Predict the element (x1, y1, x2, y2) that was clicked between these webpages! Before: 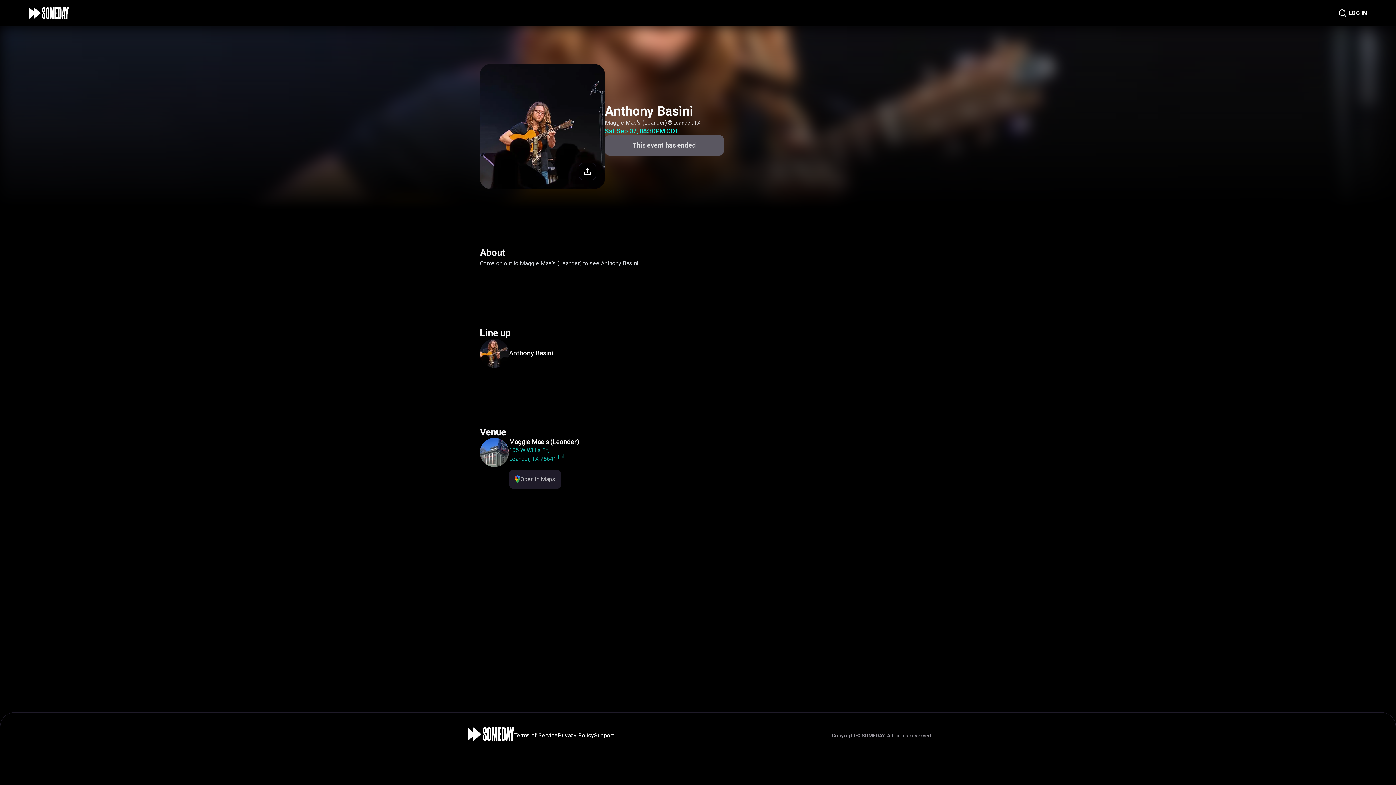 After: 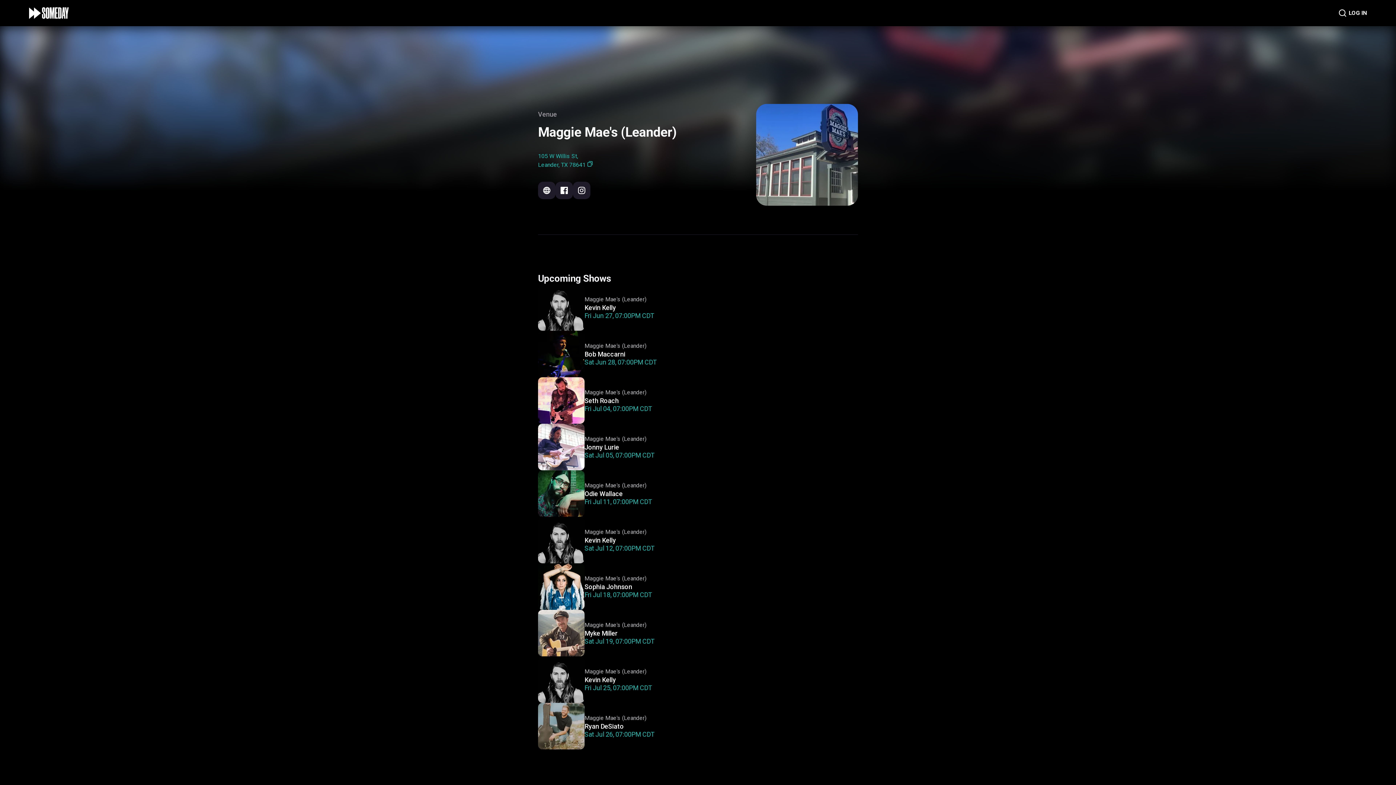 Action: bbox: (509, 438, 579, 446) label: Maggie Mae's (Leander)